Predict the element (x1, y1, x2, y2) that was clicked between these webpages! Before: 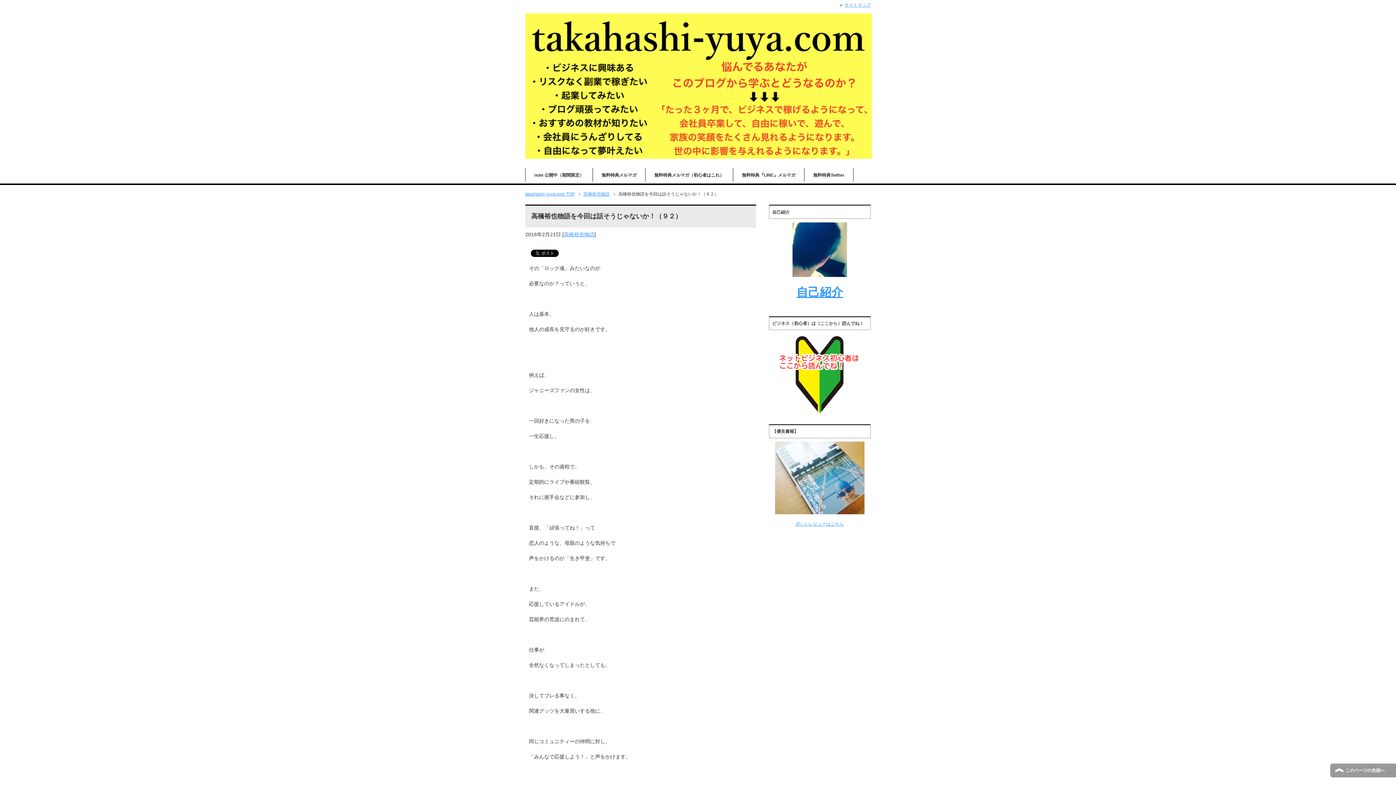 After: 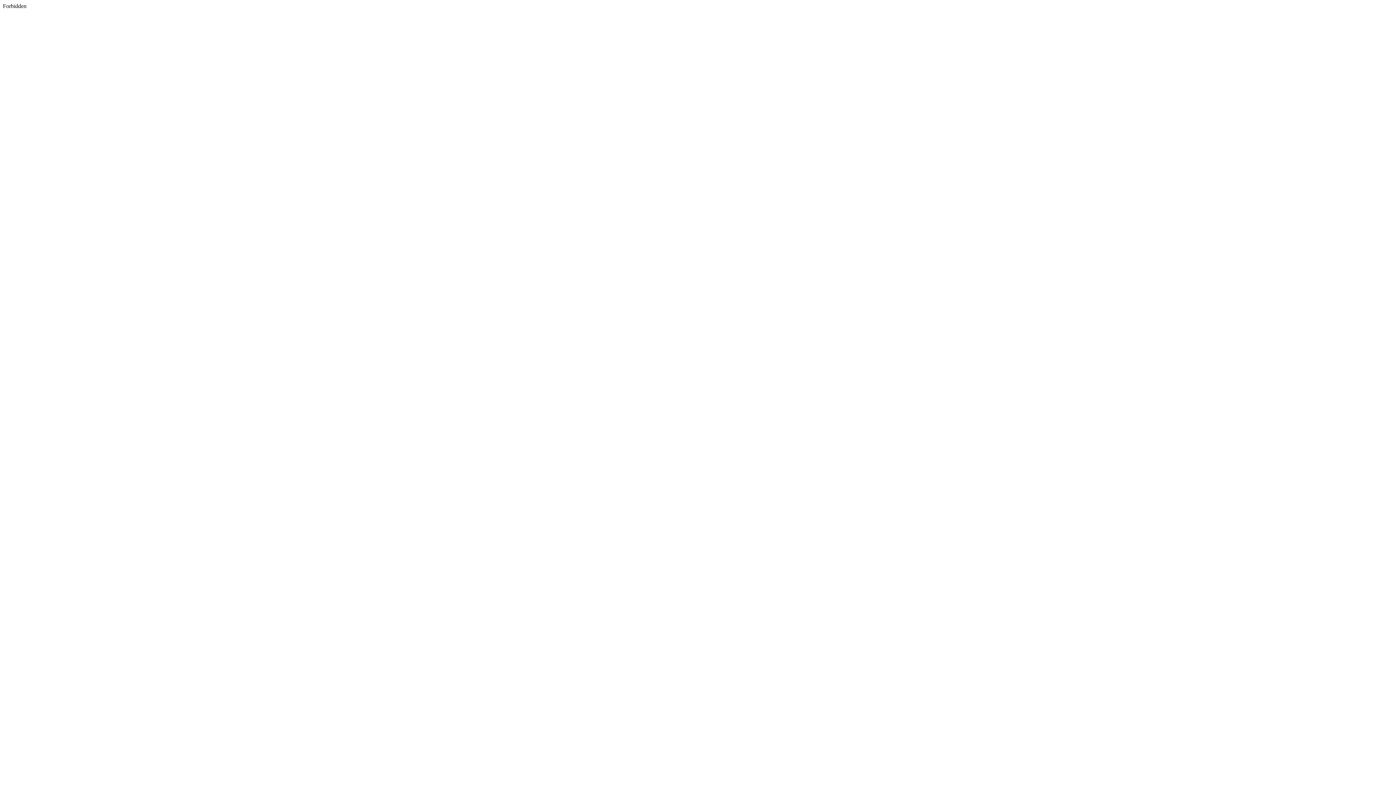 Action: bbox: (804, 168, 853, 181) label: 無料特典Twitter